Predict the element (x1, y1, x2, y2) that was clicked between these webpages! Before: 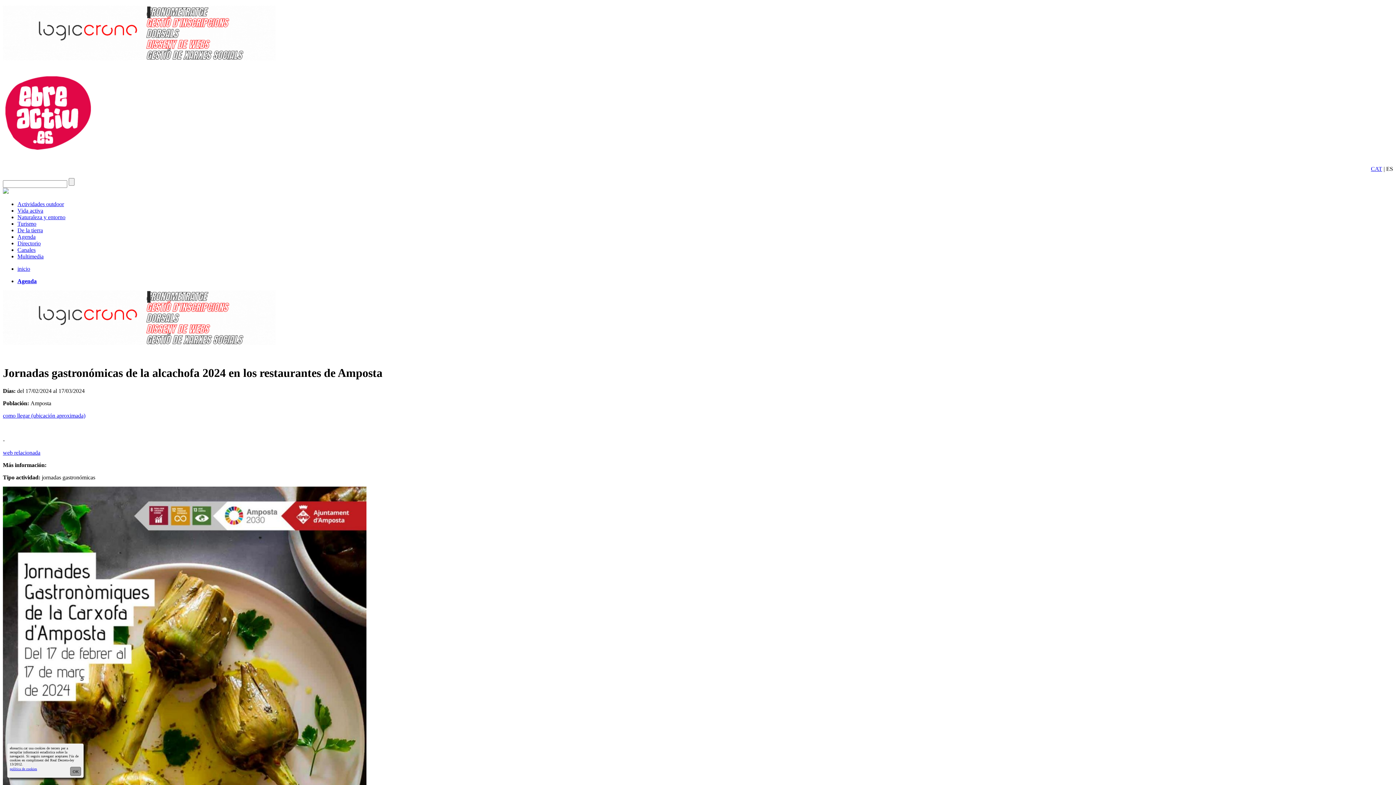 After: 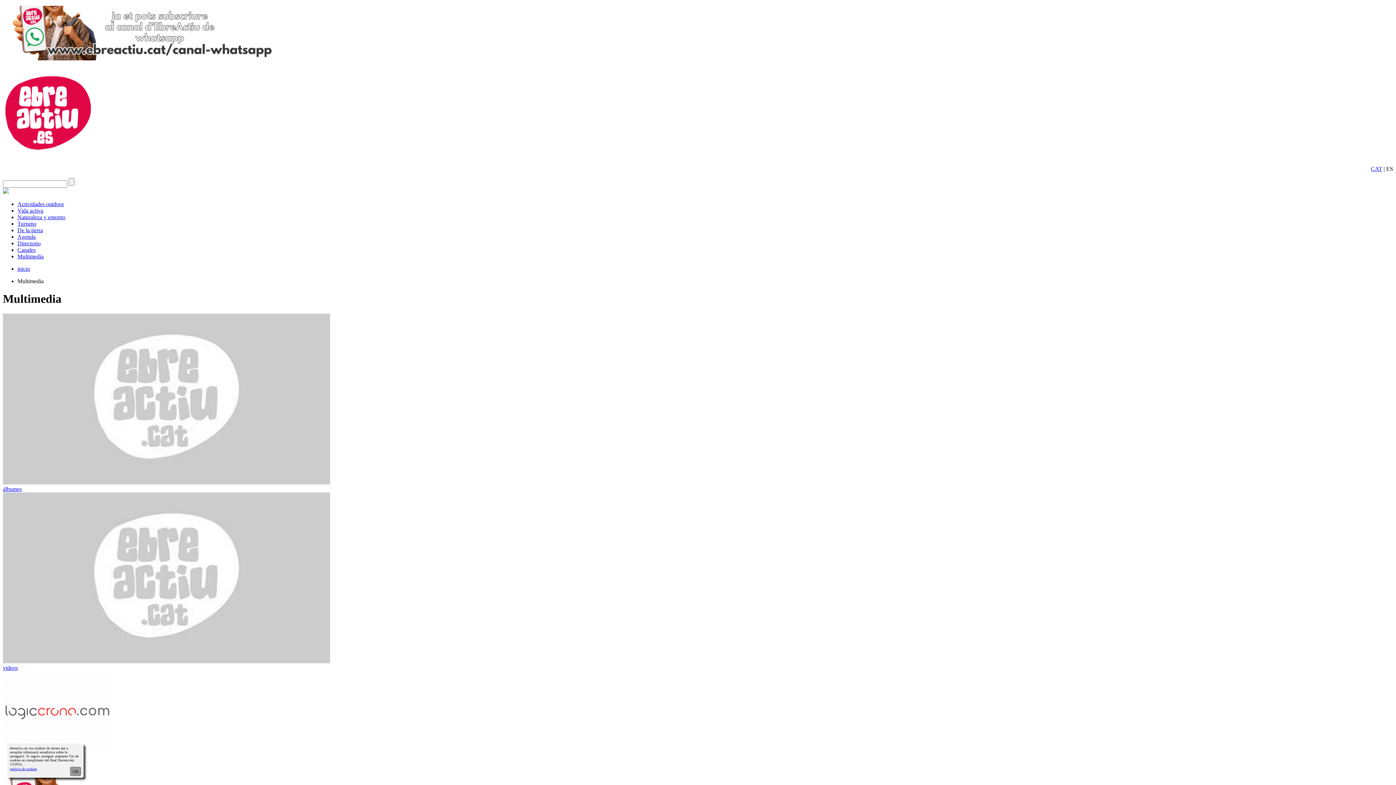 Action: label: Multimedia bbox: (17, 253, 43, 259)